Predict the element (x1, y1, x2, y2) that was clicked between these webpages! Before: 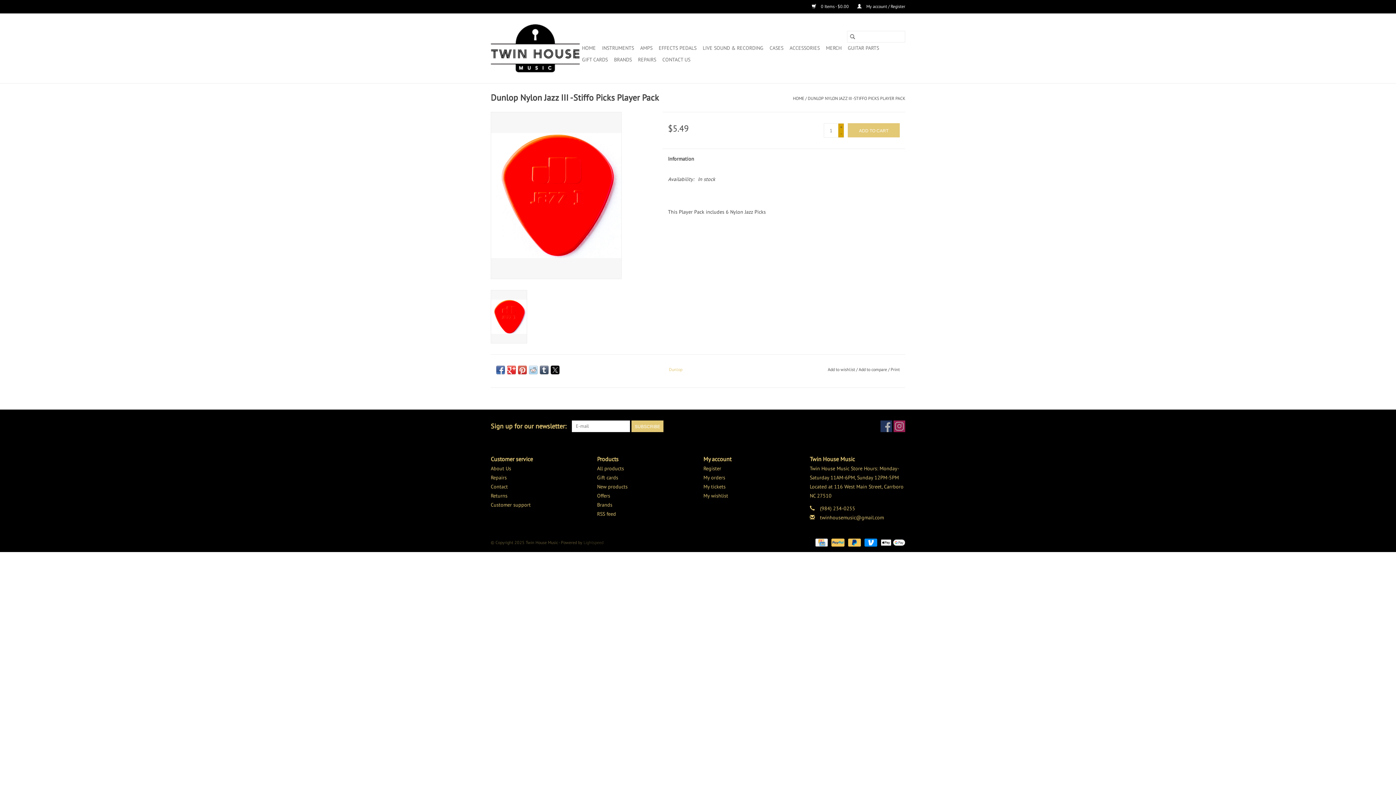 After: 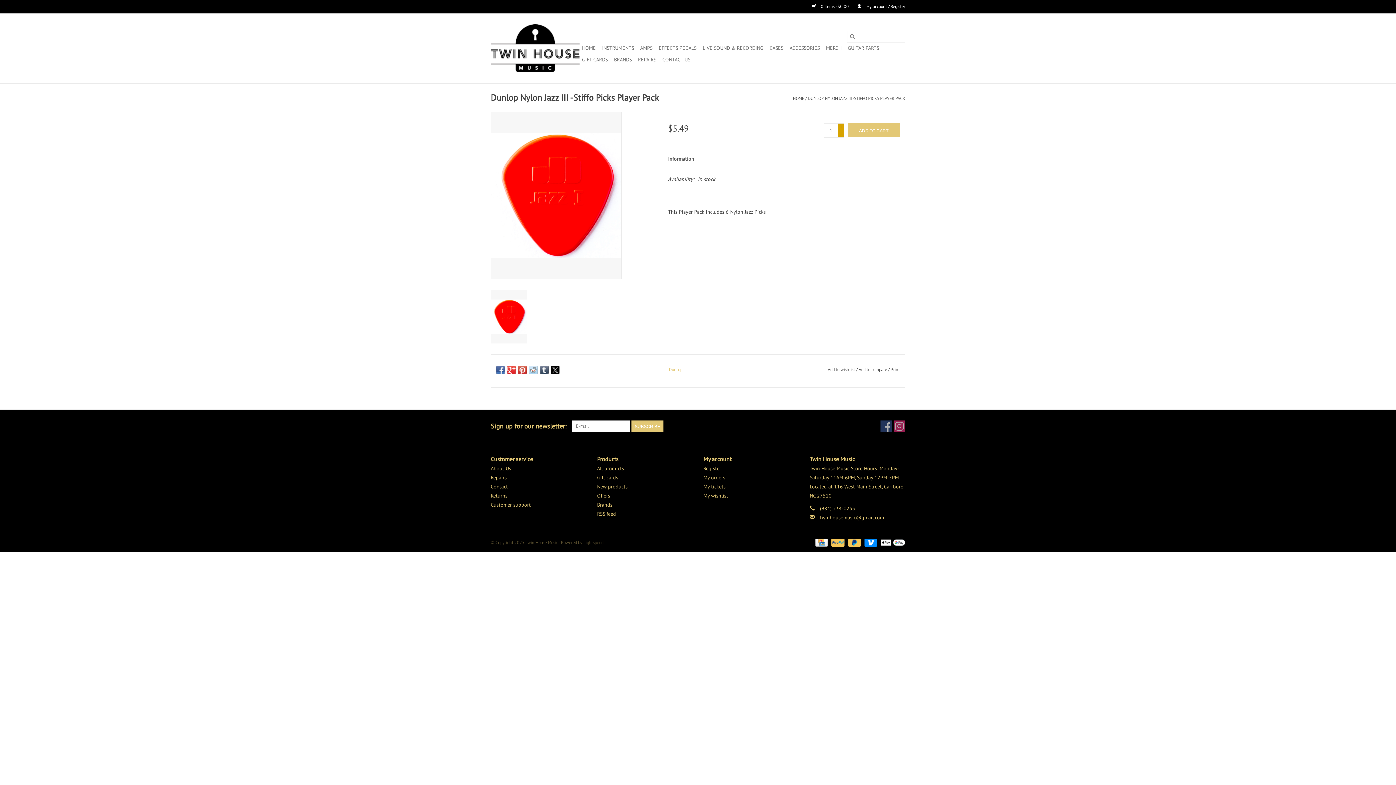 Action: bbox: (490, 290, 527, 343)